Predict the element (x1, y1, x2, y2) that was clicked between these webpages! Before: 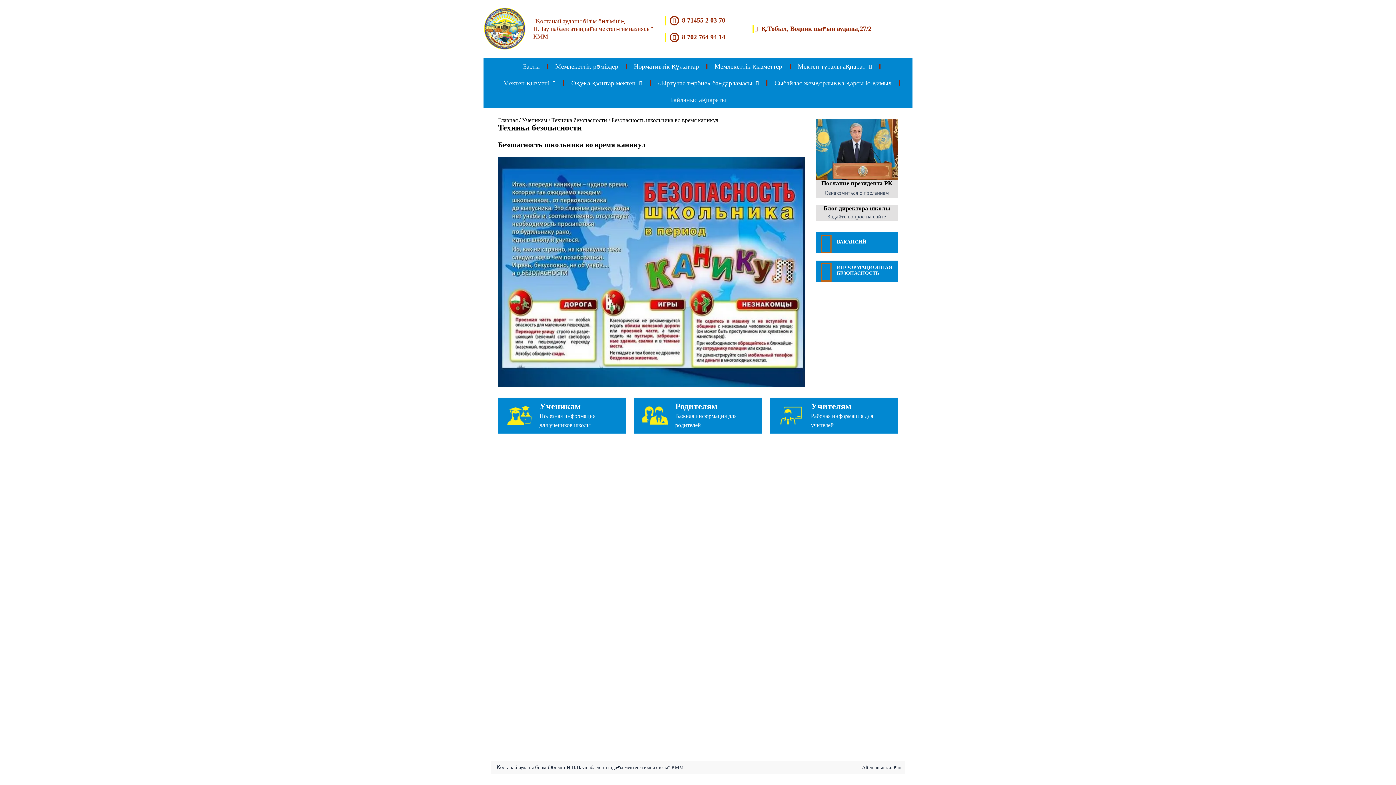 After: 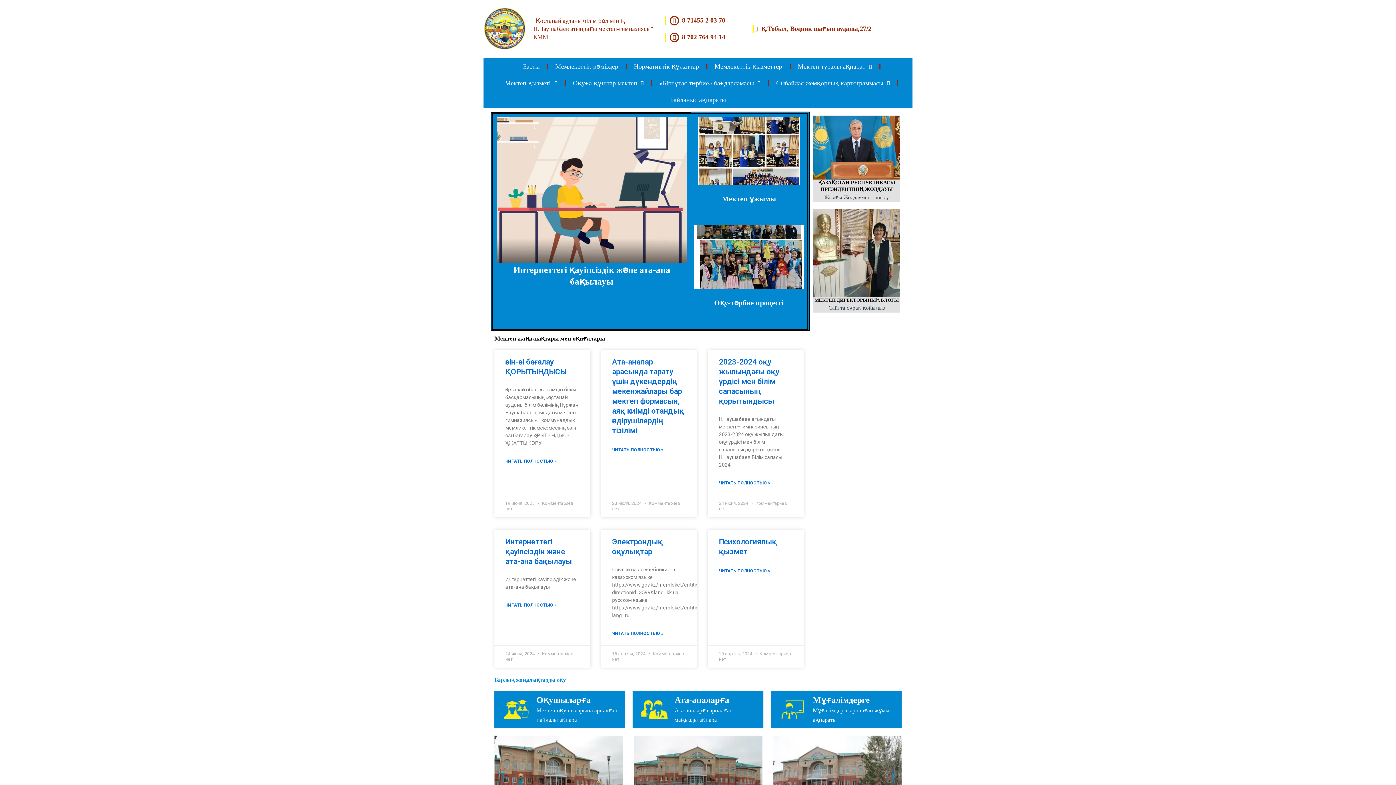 Action: label: "Қостанай ауданы білім бөлімінің Н.Наушабаев атындағы мектеп-гимназиясы" КММ bbox: (533, 17, 653, 40)